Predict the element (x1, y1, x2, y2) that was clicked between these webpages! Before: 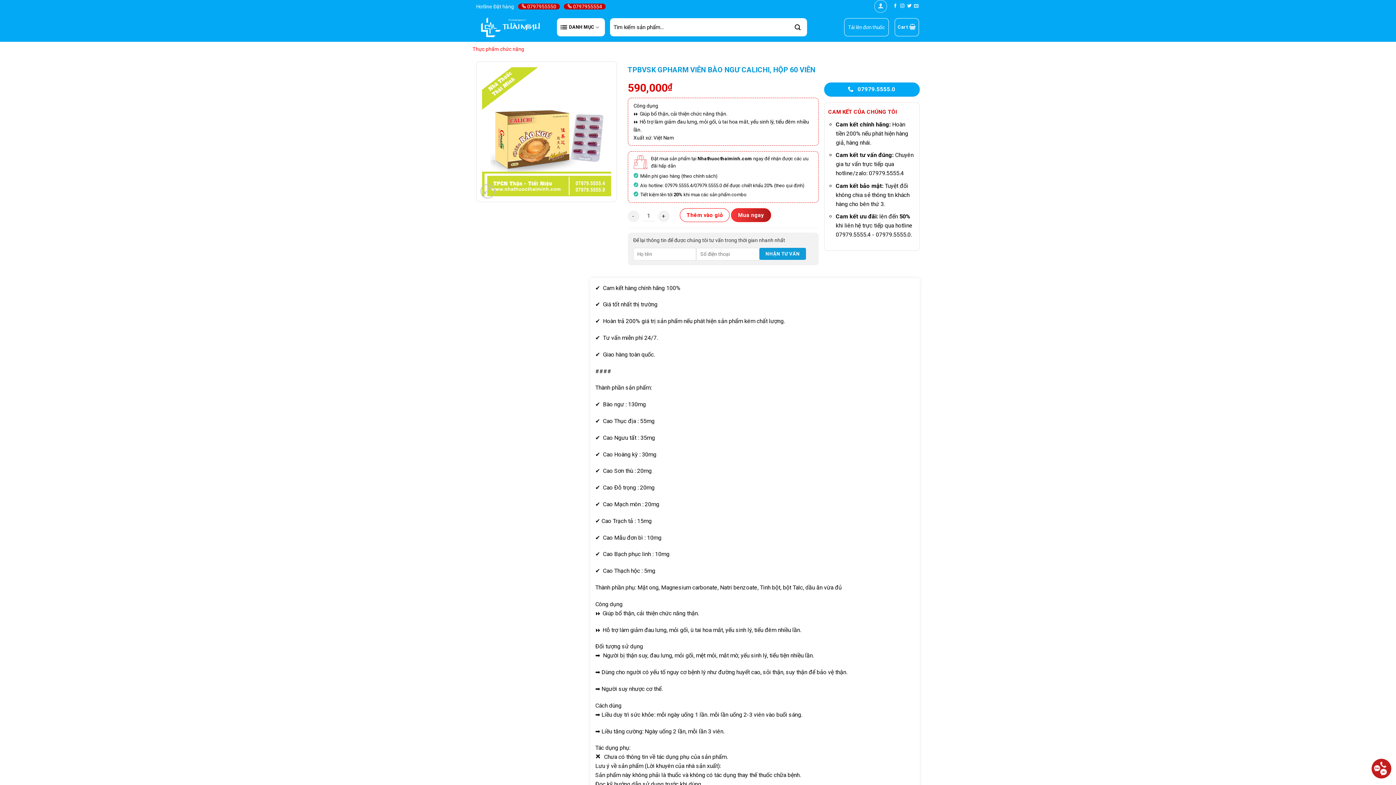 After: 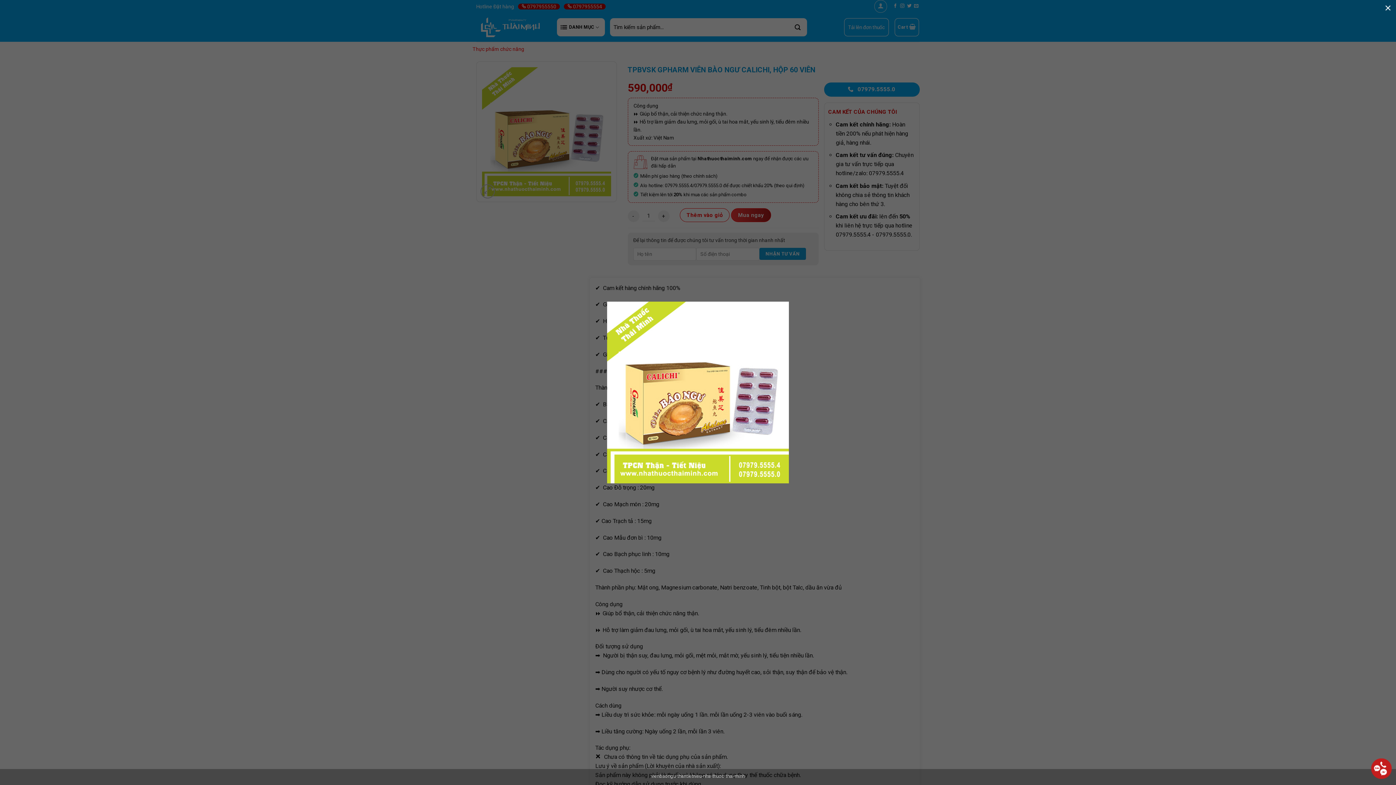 Action: bbox: (476, 61, 616, 202)